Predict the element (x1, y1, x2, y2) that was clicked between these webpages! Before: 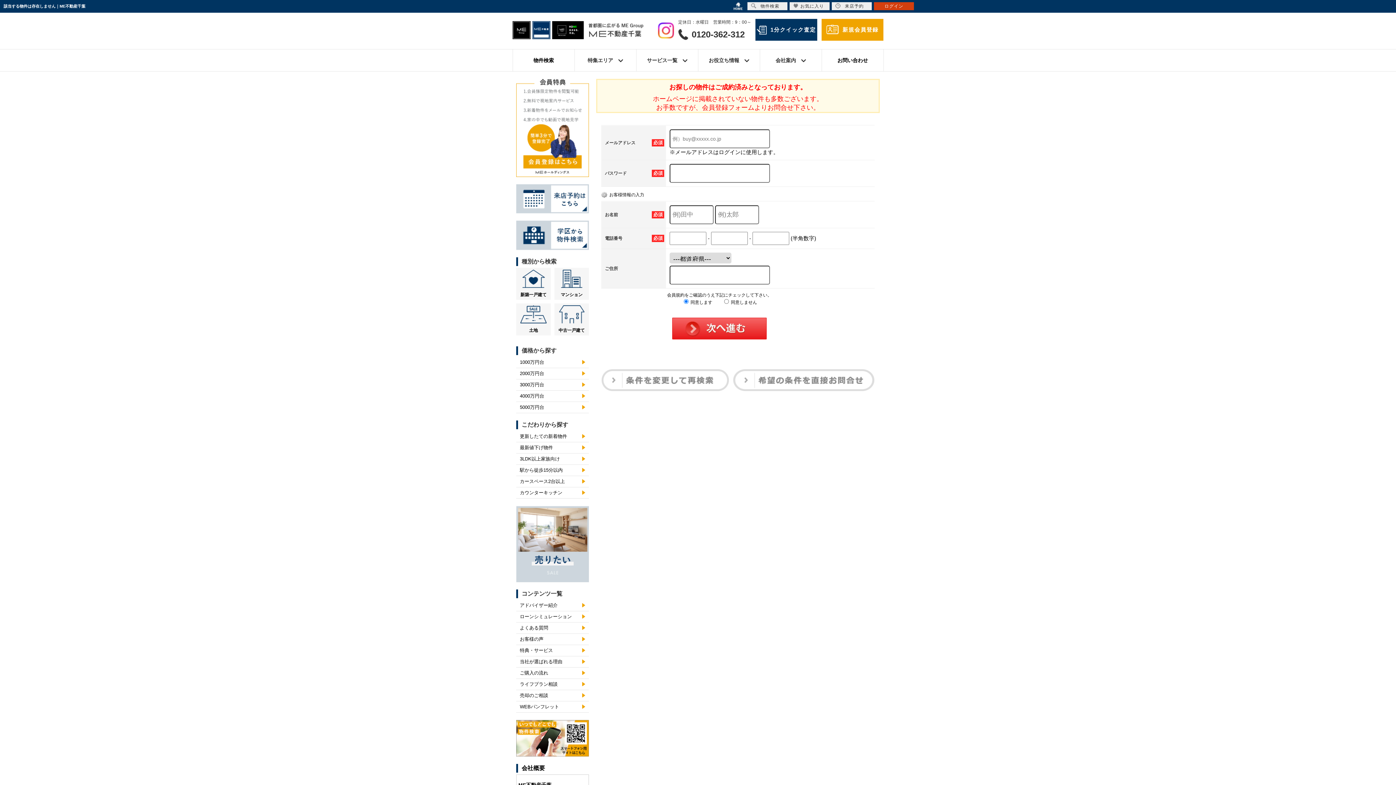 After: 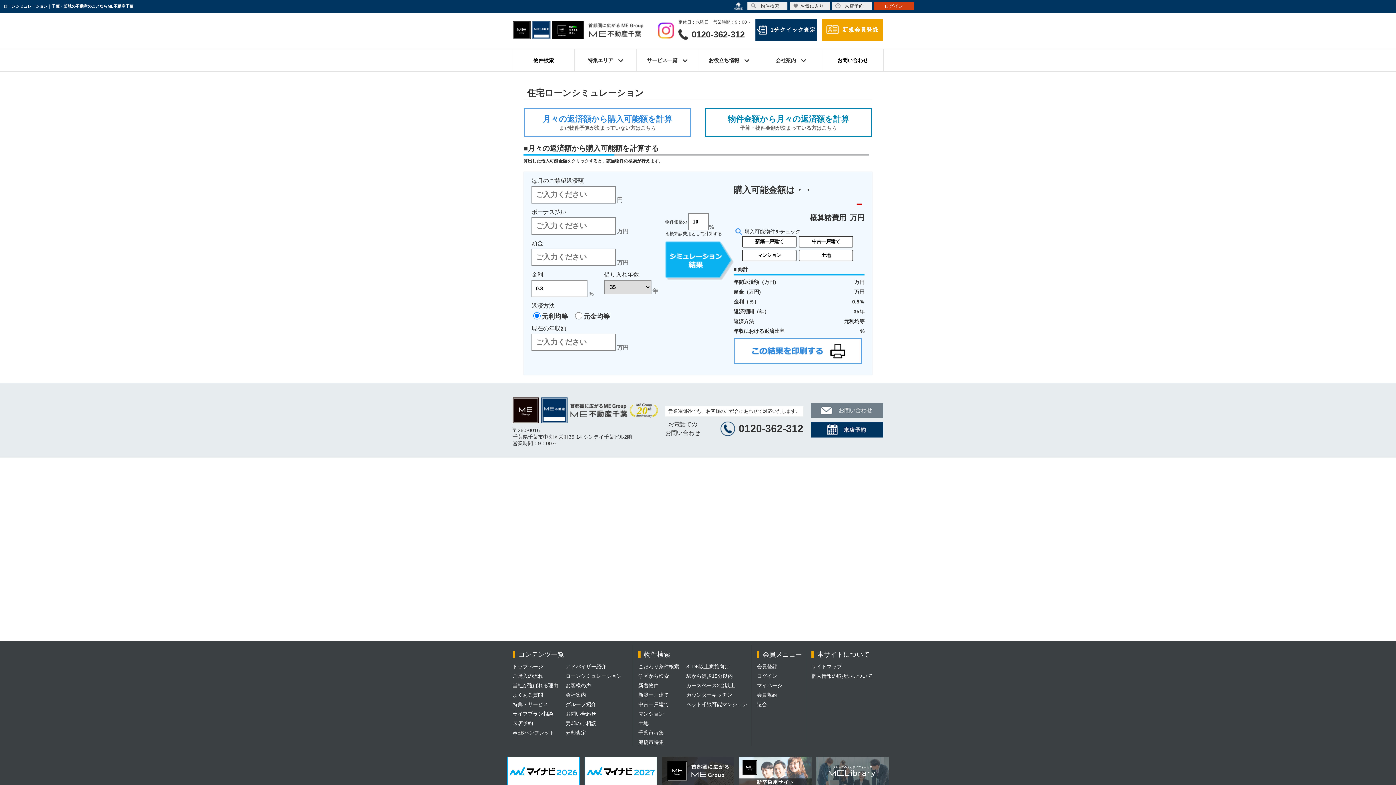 Action: label: ローンシミュレーション bbox: (516, 611, 589, 622)